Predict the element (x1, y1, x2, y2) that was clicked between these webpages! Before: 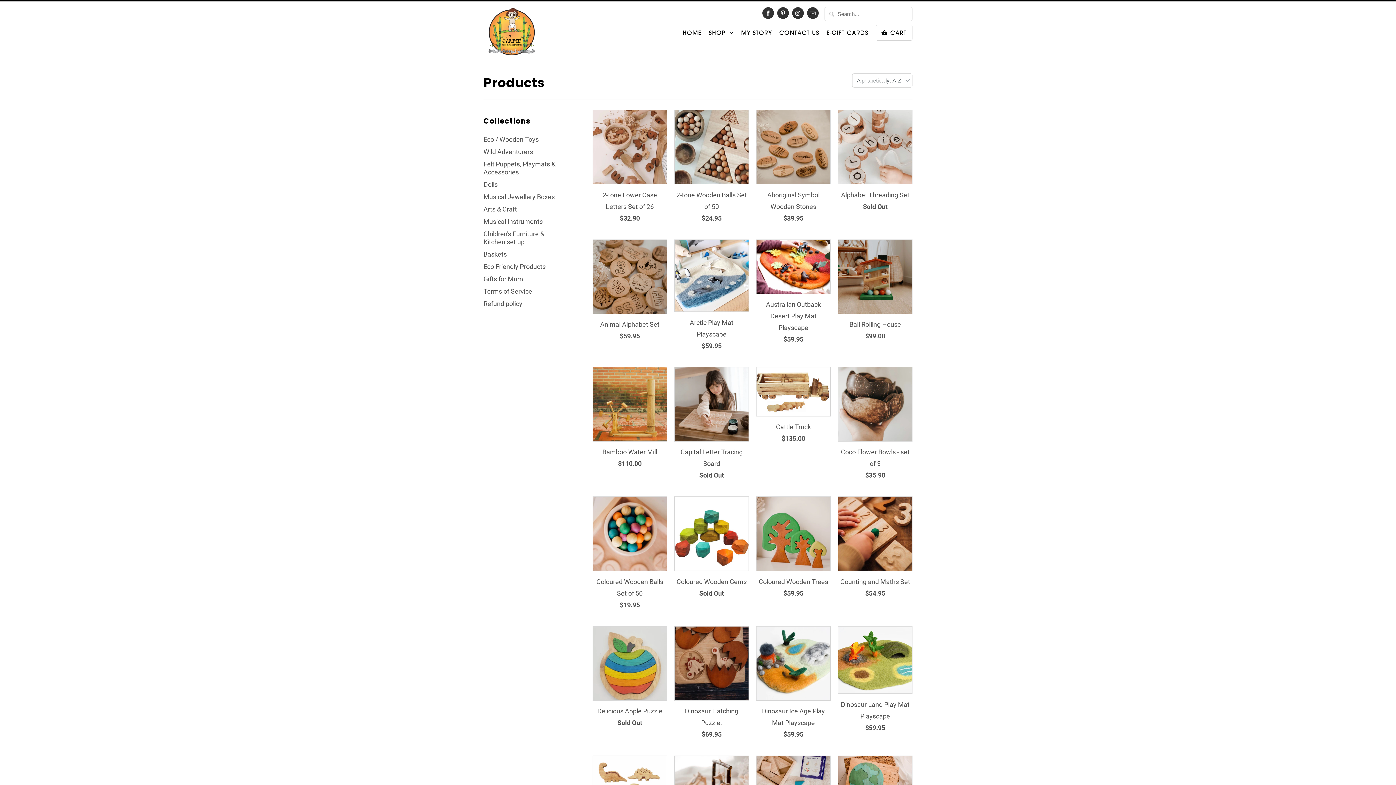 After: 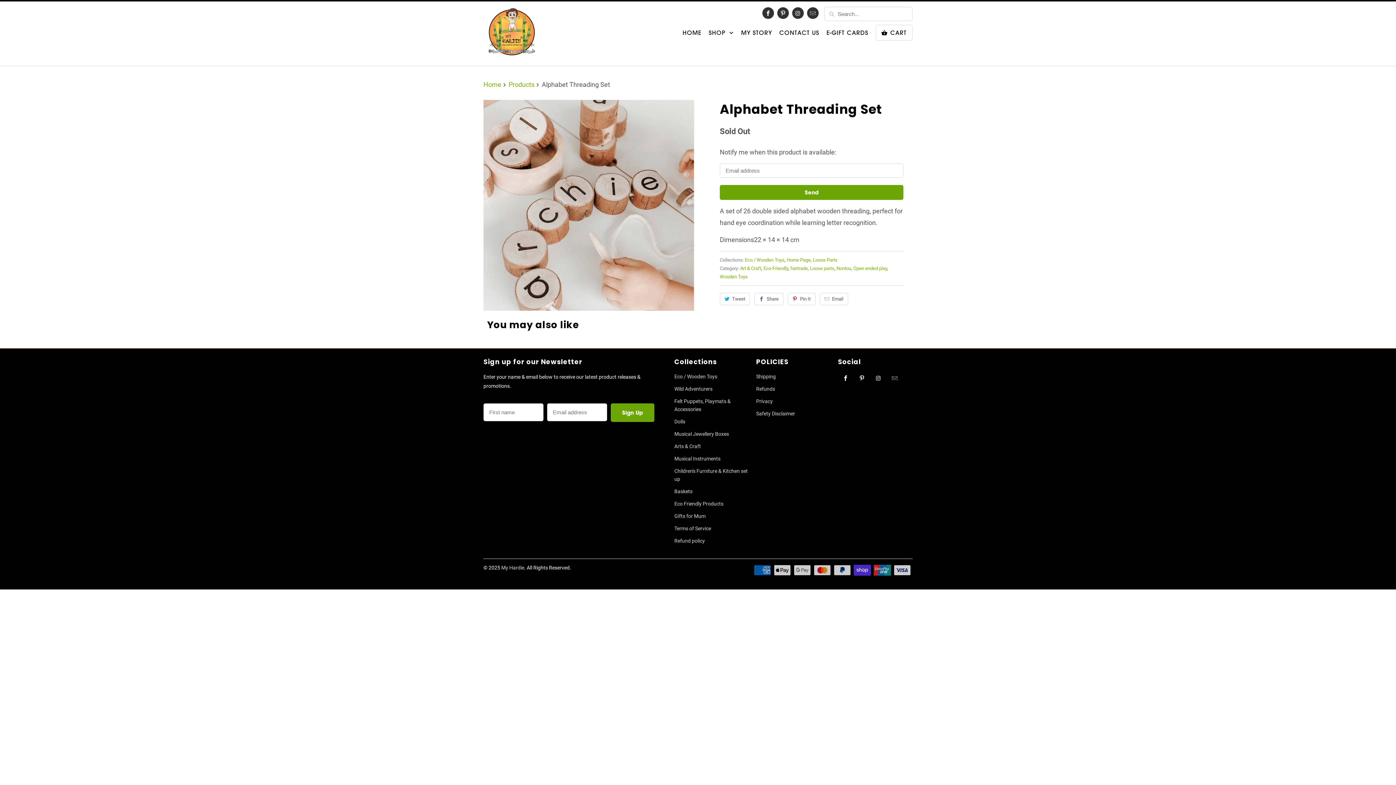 Action: label: Alphabet Threading Set

Sold Out bbox: (838, 109, 912, 221)